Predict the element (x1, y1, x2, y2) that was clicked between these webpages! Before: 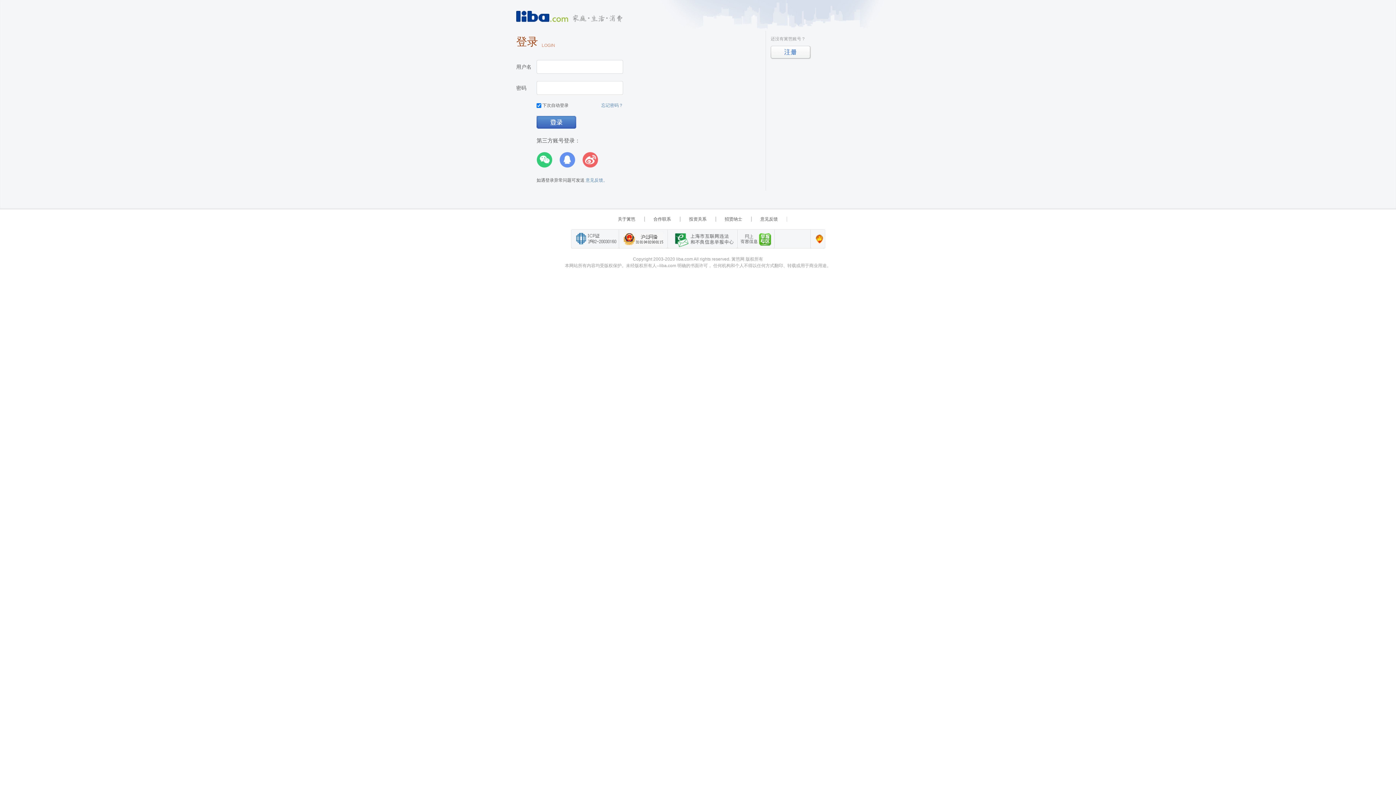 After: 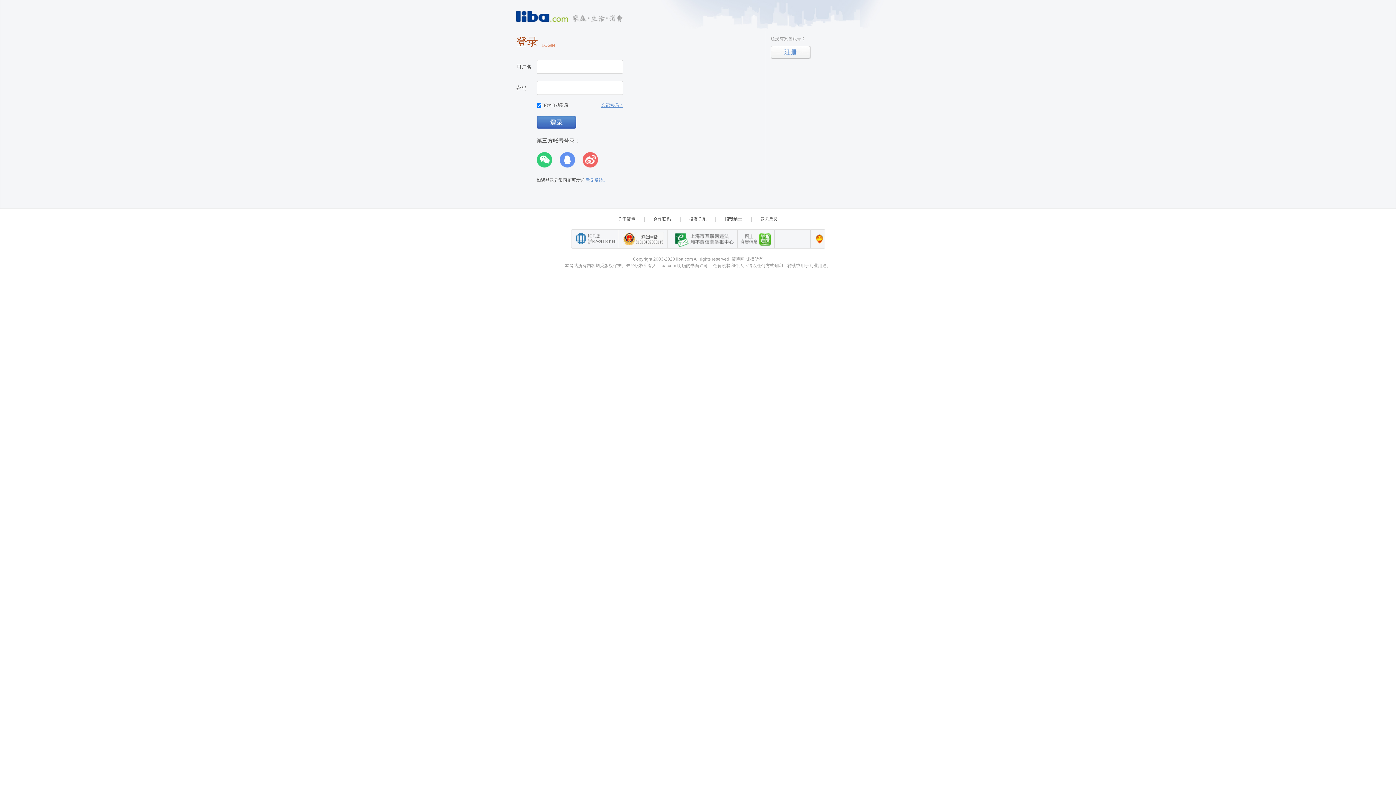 Action: bbox: (601, 102, 623, 108) label: 忘记密码？